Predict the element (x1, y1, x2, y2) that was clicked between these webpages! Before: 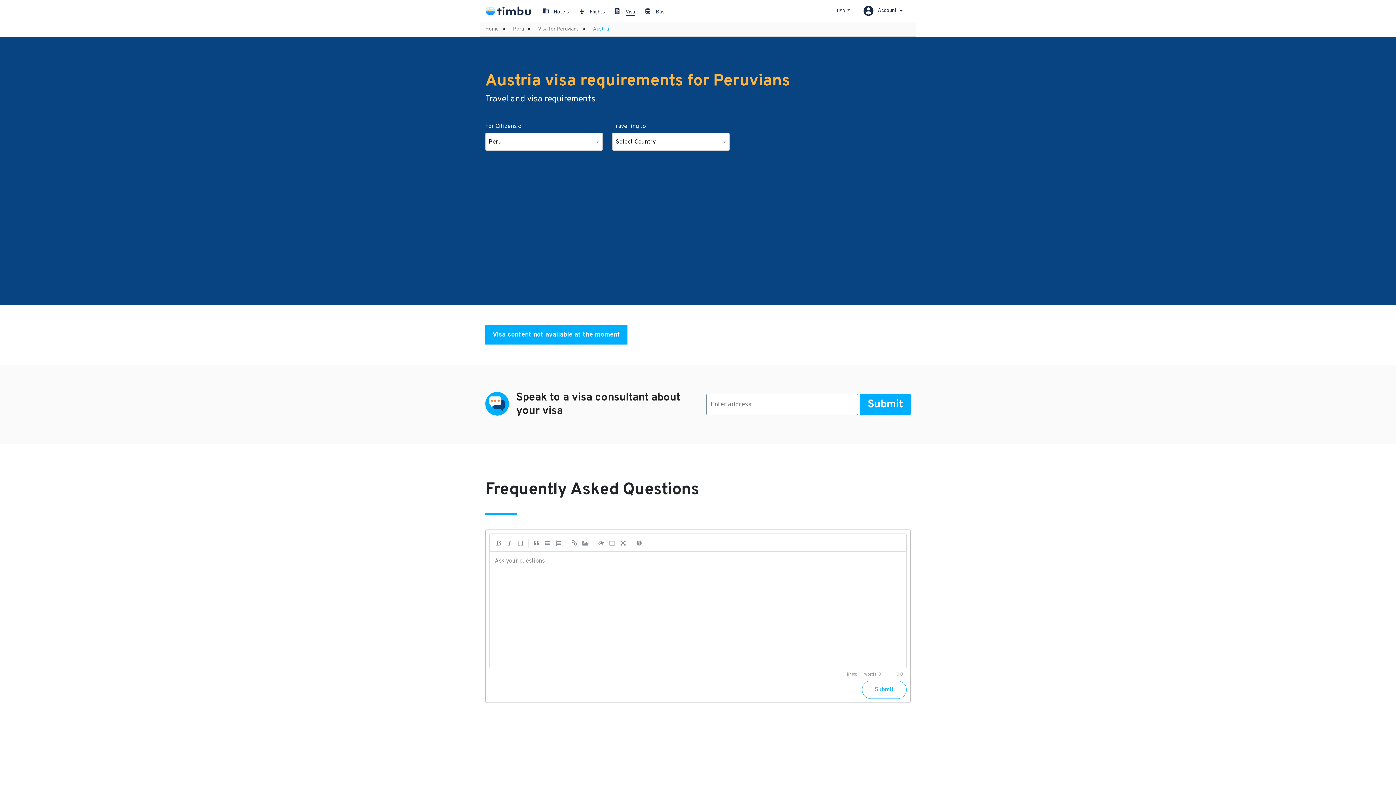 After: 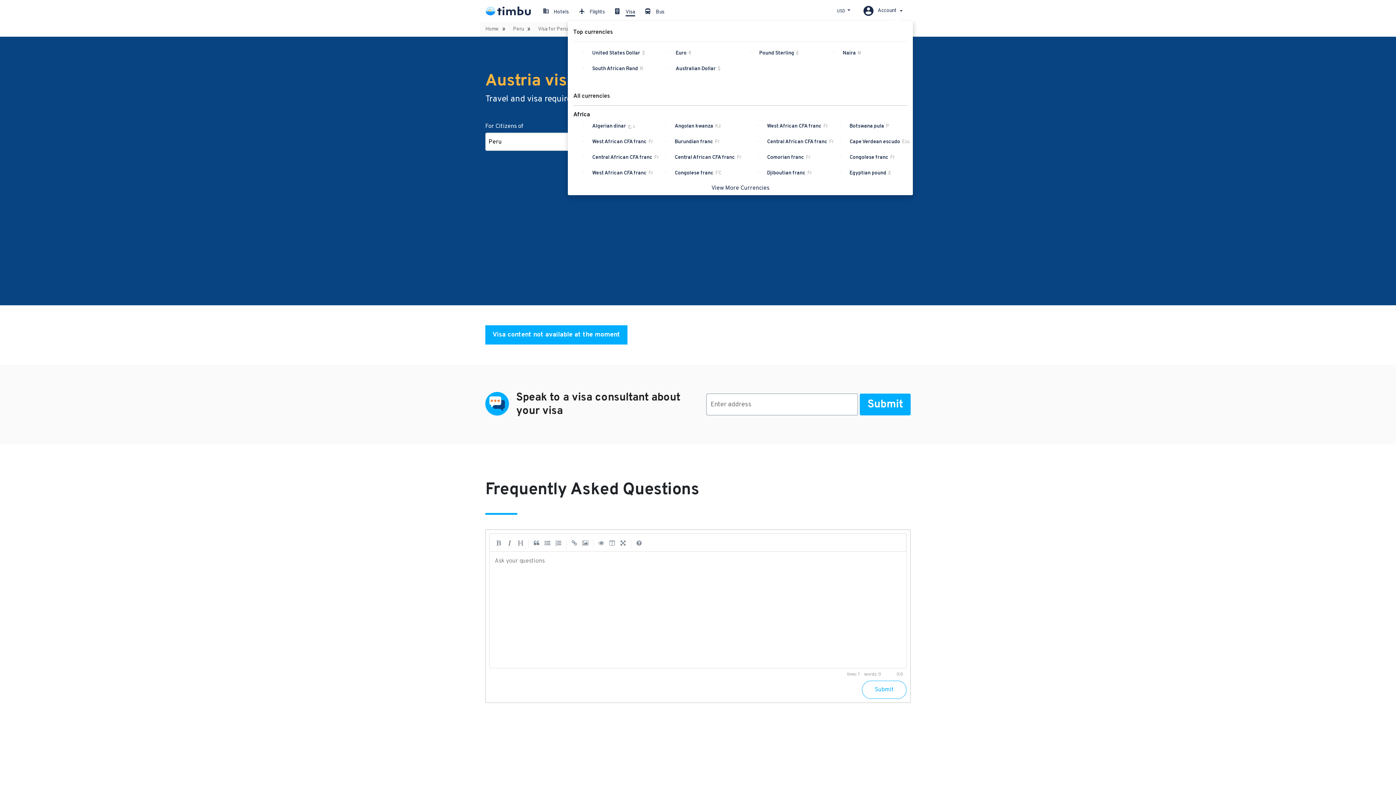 Action: bbox: (837, 6, 850, 15) label: USD 